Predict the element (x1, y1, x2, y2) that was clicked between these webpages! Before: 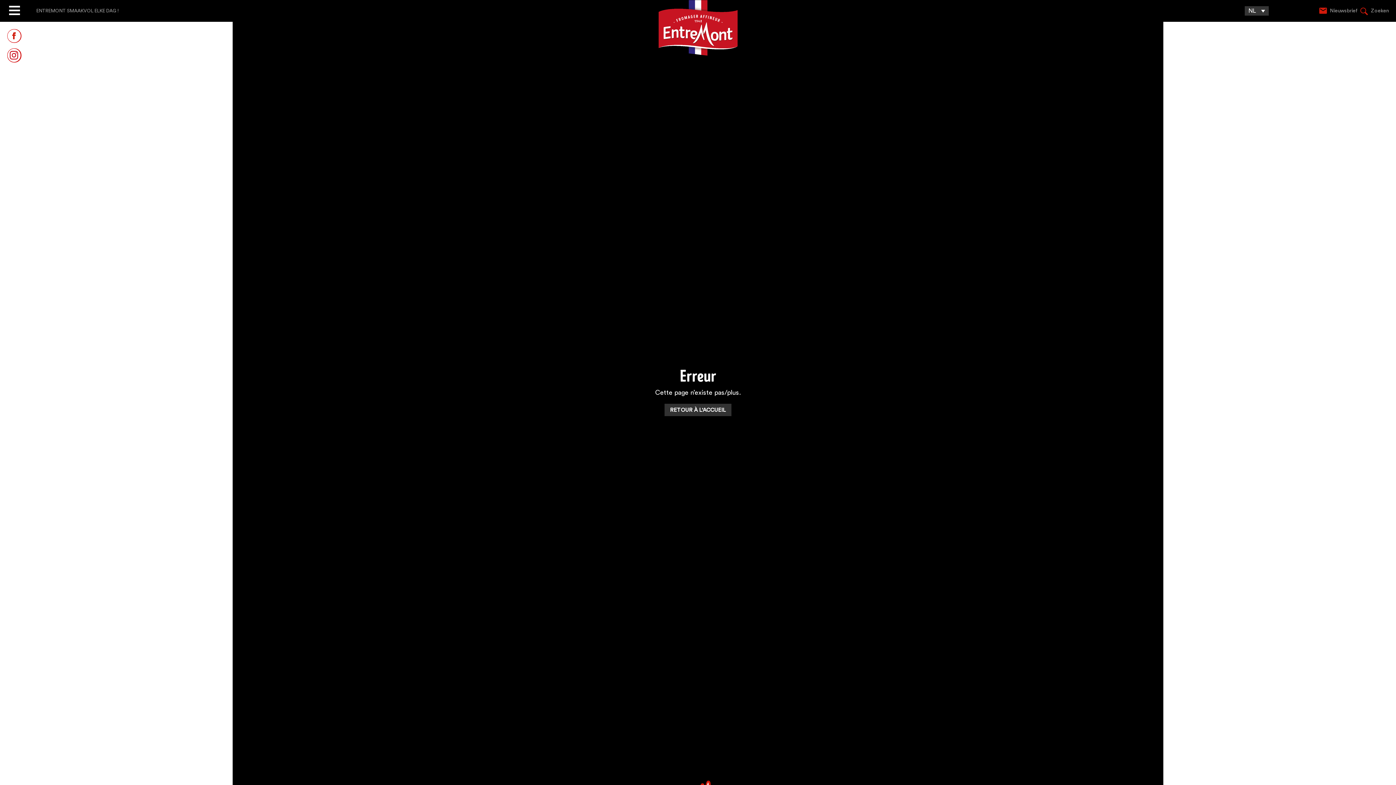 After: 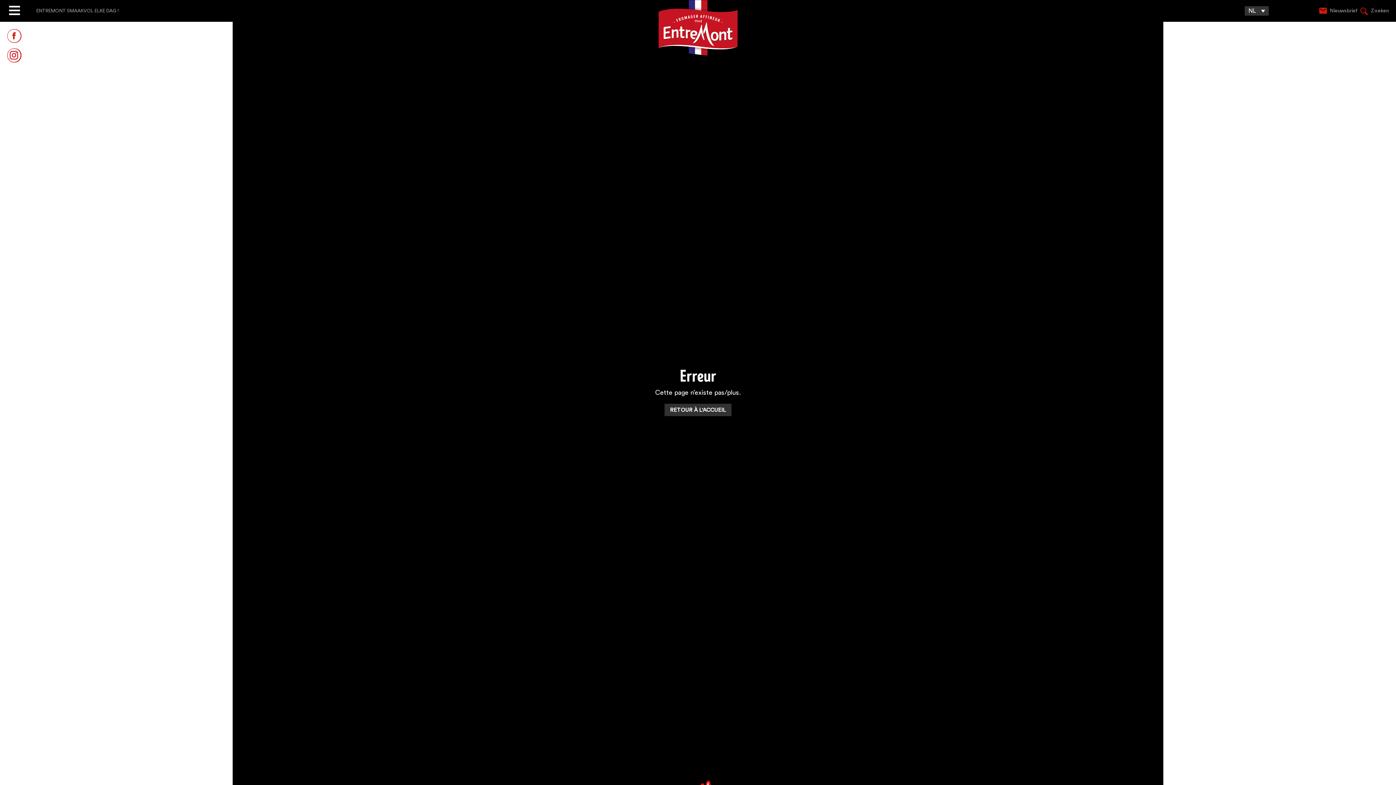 Action: bbox: (7, 48, 21, 62)